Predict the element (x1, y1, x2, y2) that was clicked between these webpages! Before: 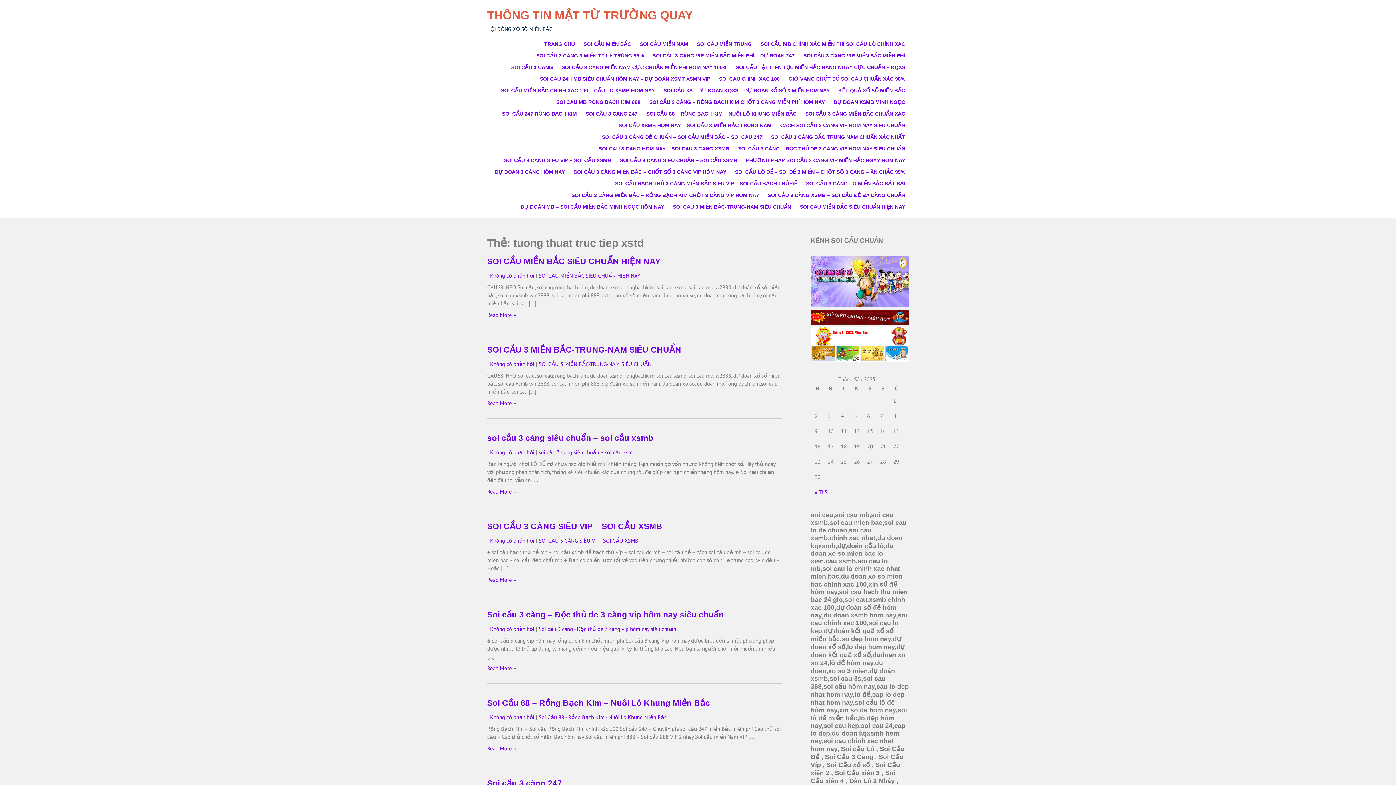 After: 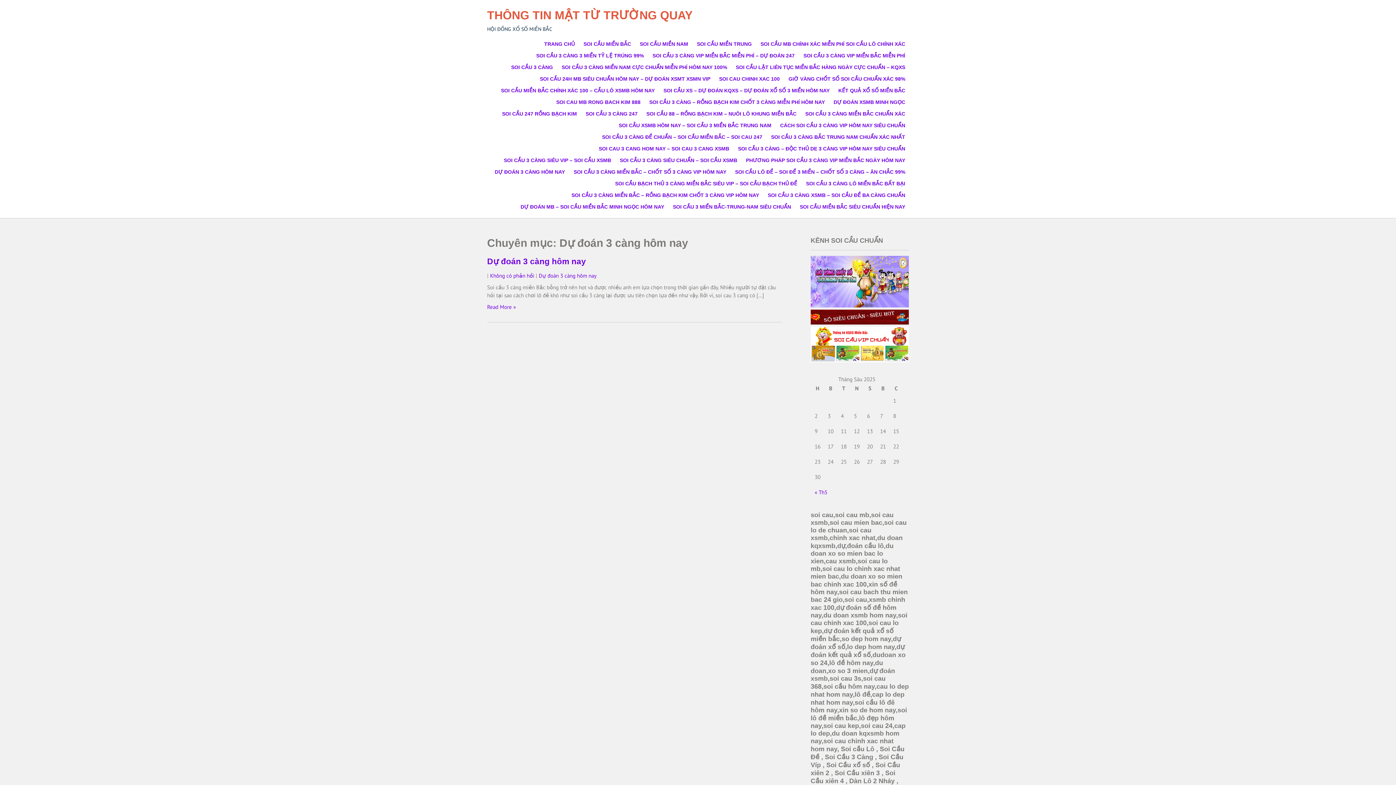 Action: bbox: (491, 166, 568, 177) label: DỰ ĐOÁN 3 CÀNG HÔM NAY